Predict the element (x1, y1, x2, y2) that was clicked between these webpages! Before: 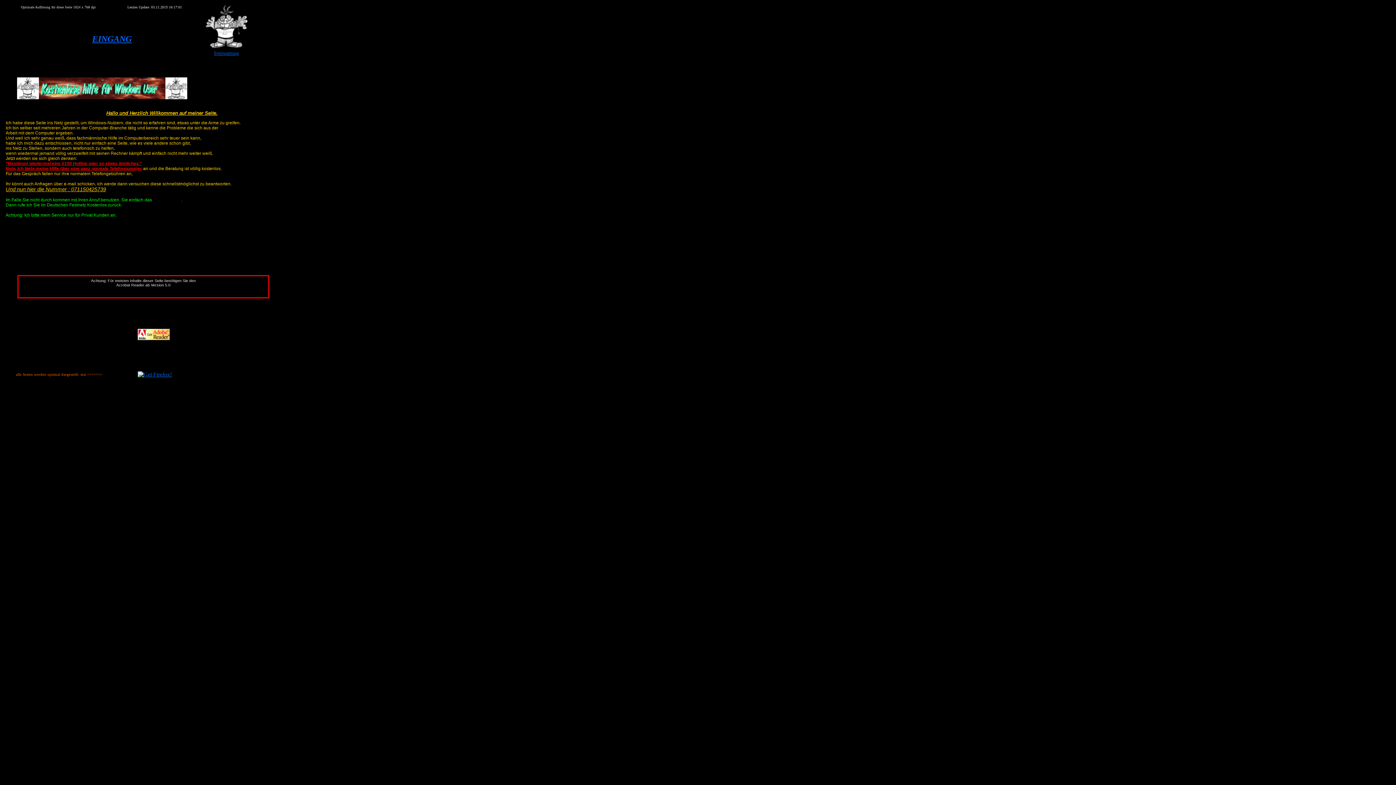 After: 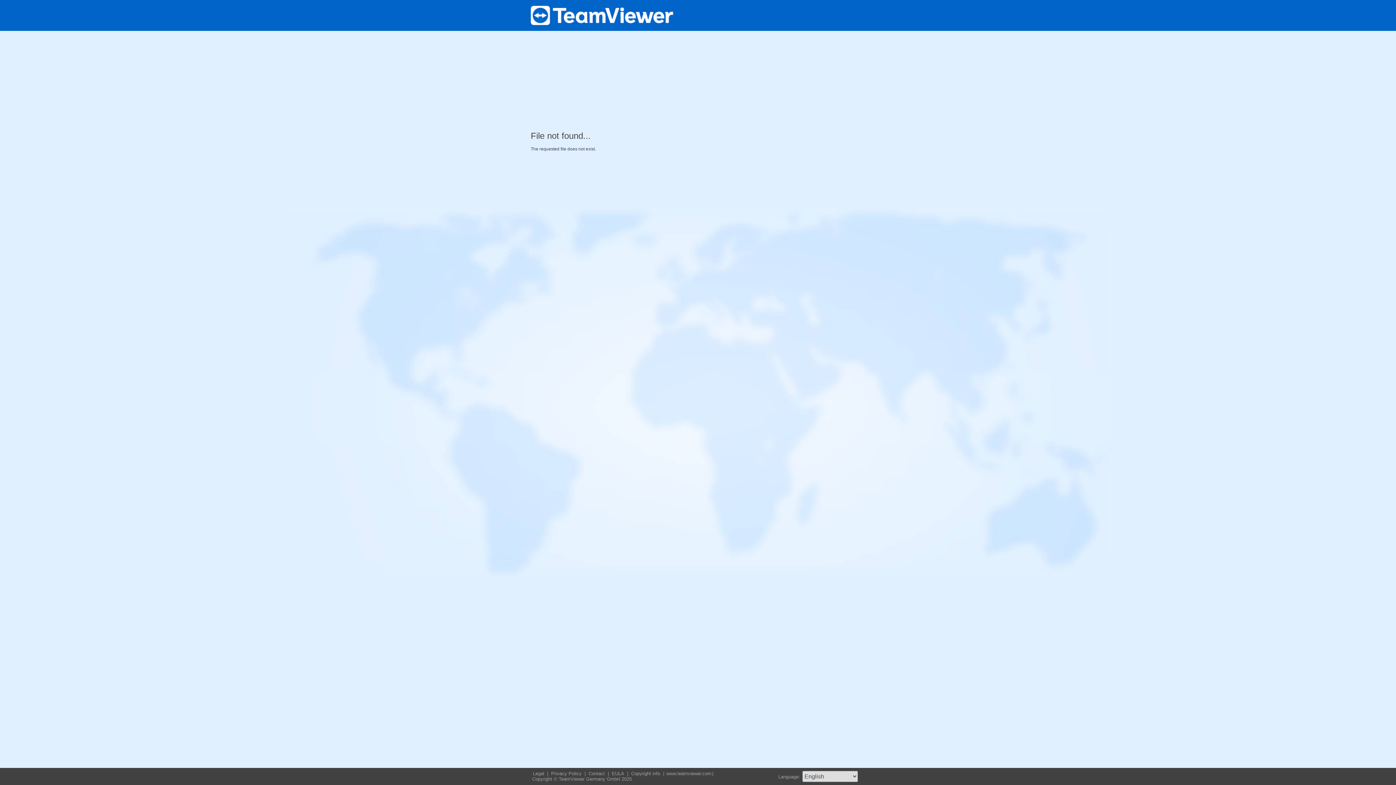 Action: bbox: (214, 51, 238, 55) label: Fernwartung